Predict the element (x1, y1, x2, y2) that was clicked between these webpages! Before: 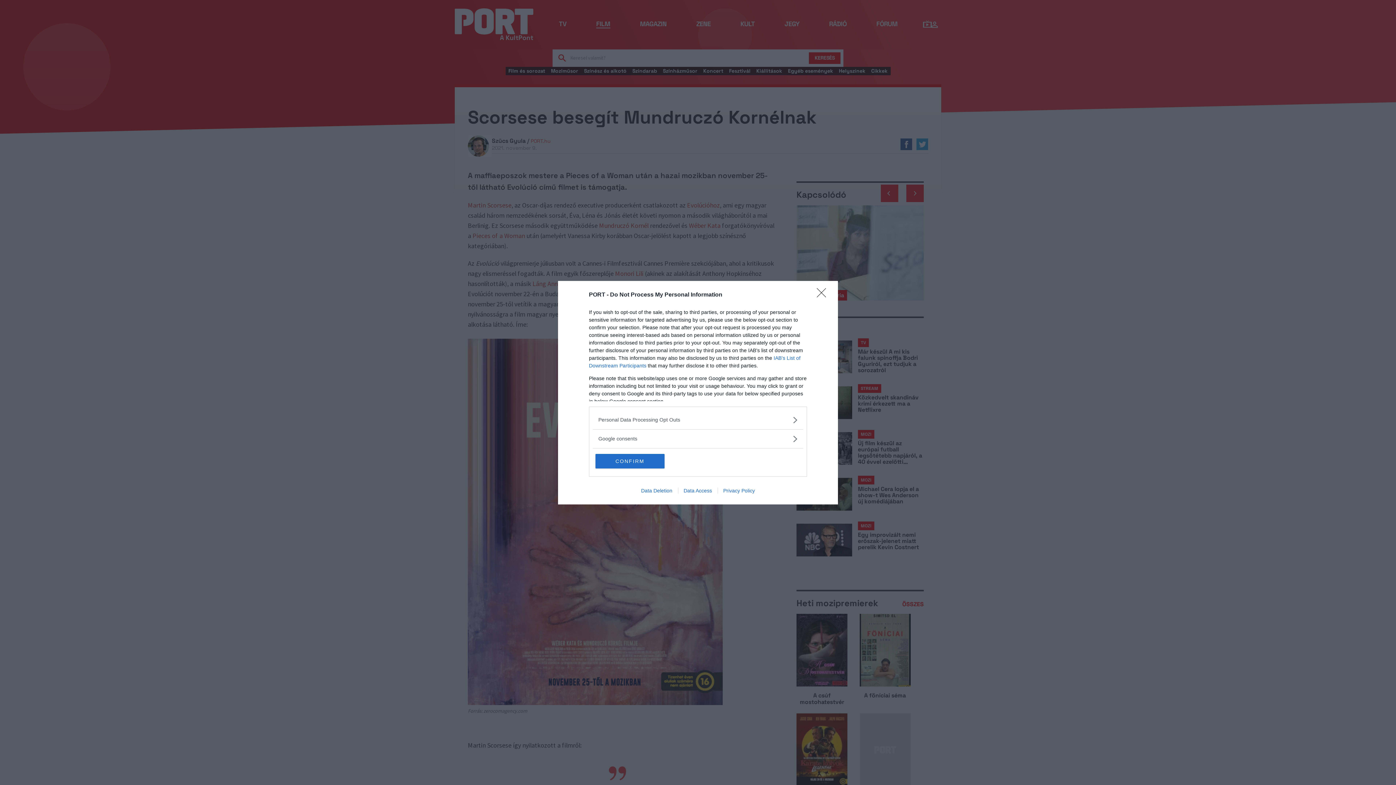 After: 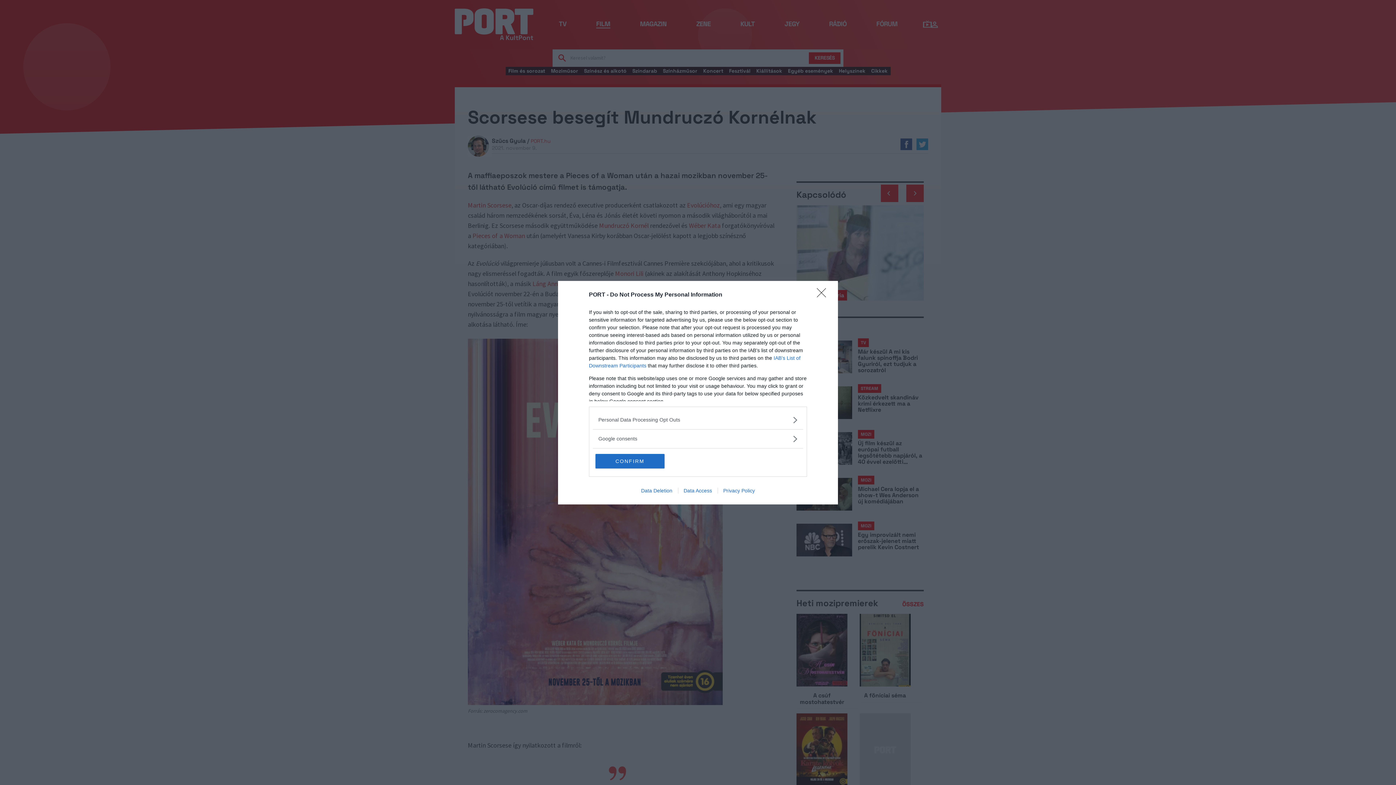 Action: bbox: (717, 487, 760, 493) label: Privacy Policy